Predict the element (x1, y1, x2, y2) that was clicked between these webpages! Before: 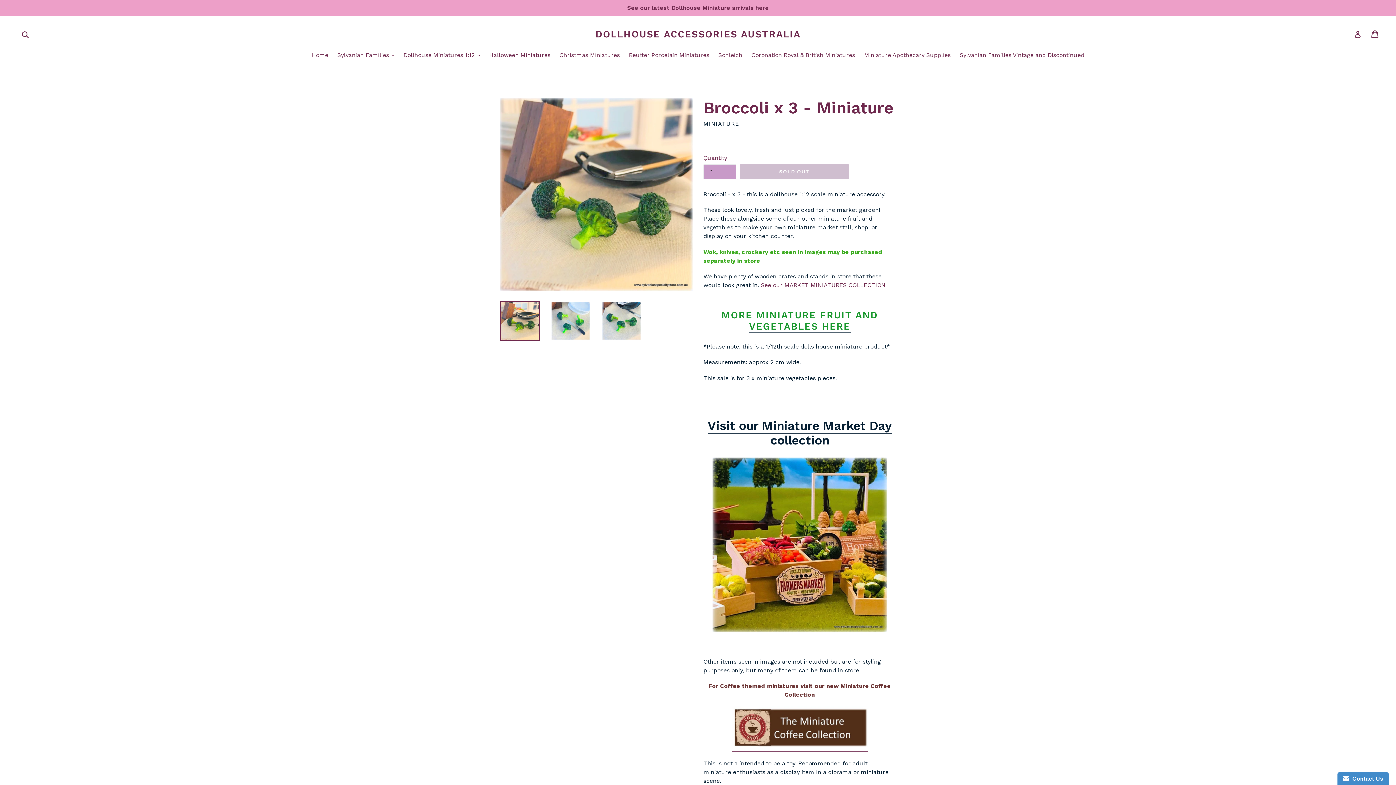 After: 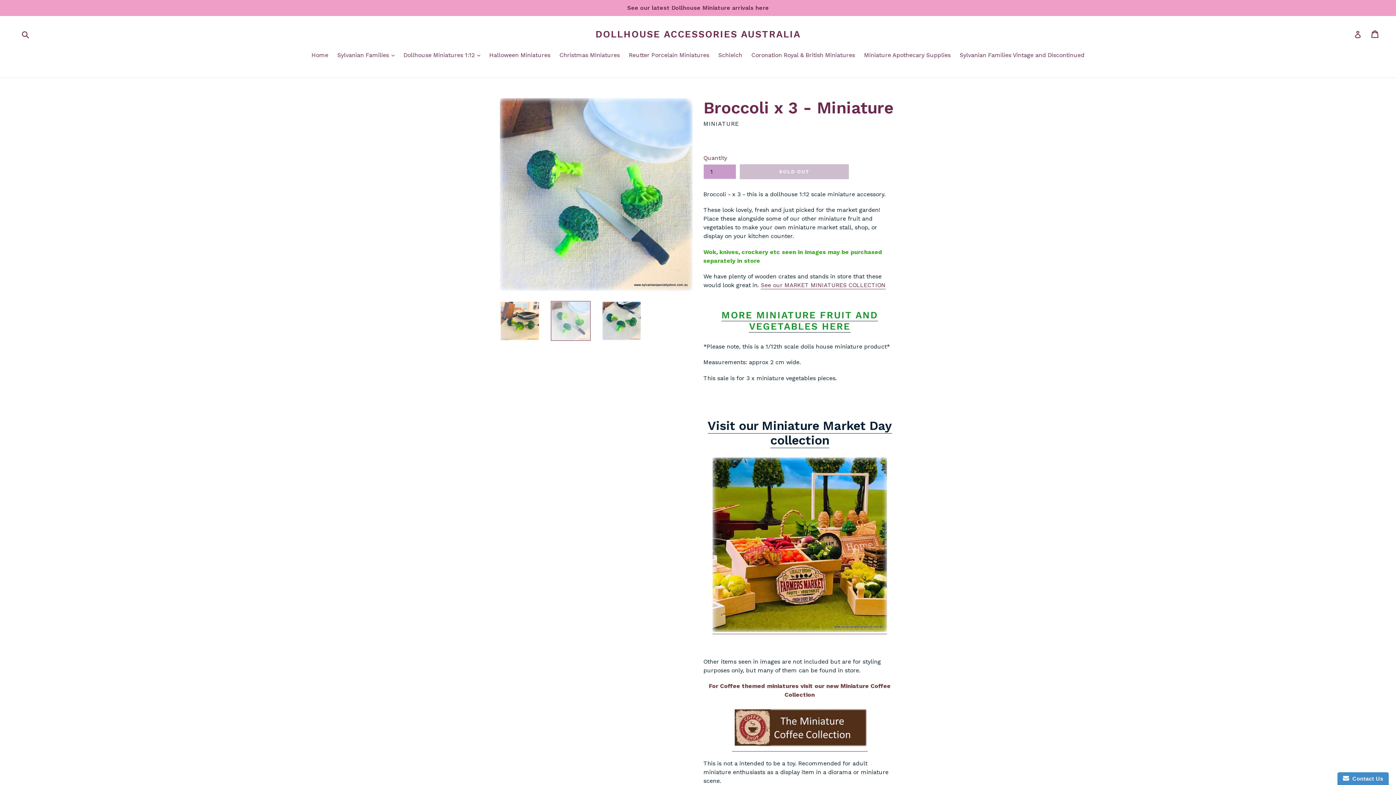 Action: bbox: (550, 301, 590, 341)